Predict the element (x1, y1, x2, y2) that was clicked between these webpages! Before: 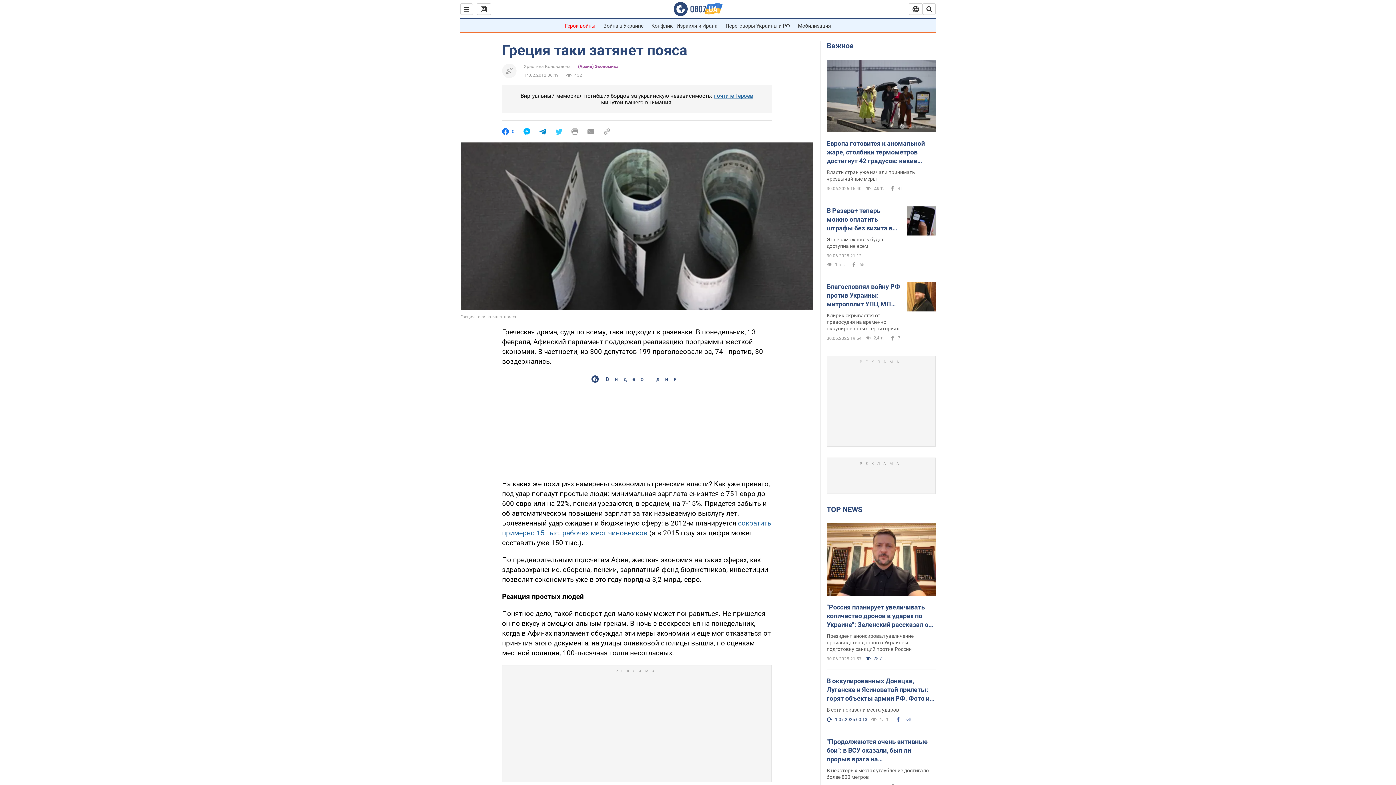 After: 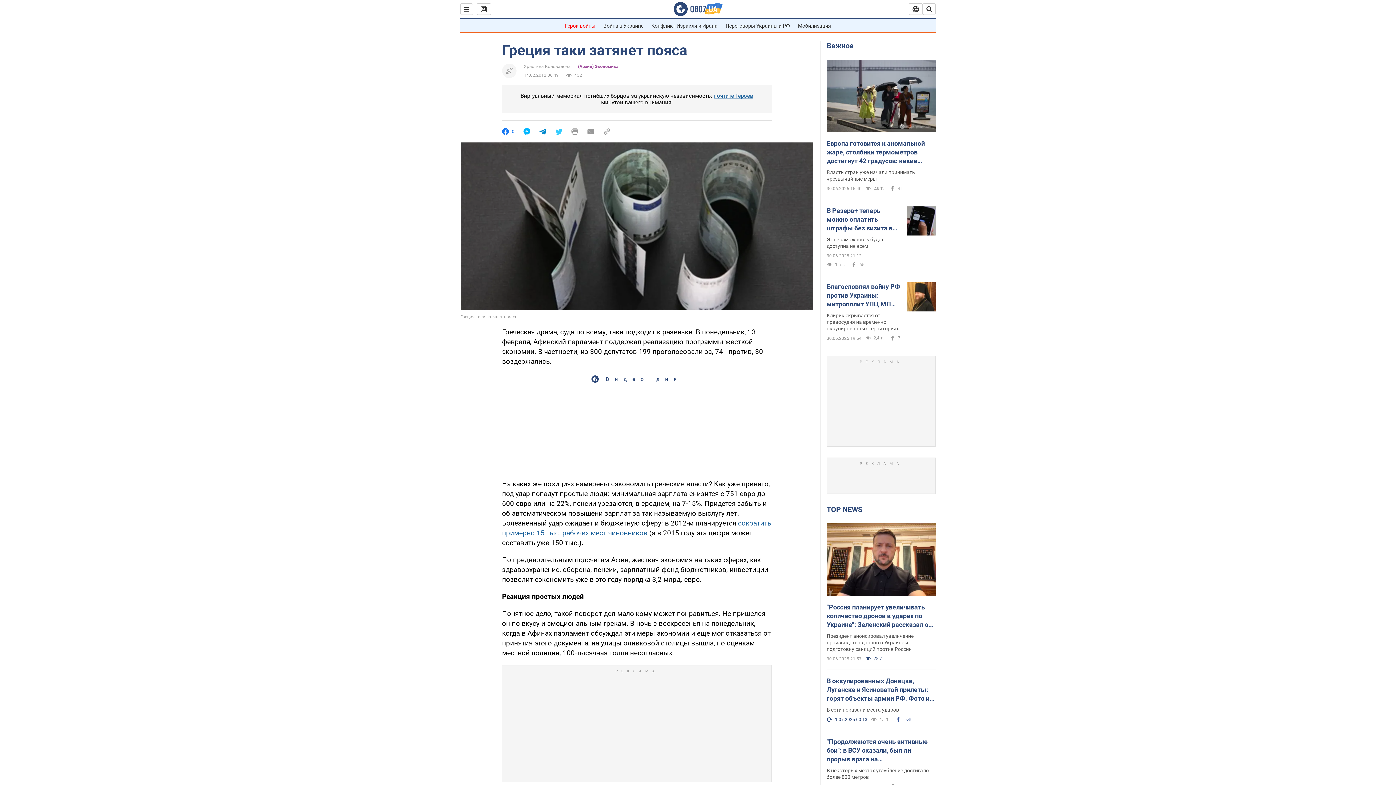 Action: bbox: (603, 128, 610, 135)